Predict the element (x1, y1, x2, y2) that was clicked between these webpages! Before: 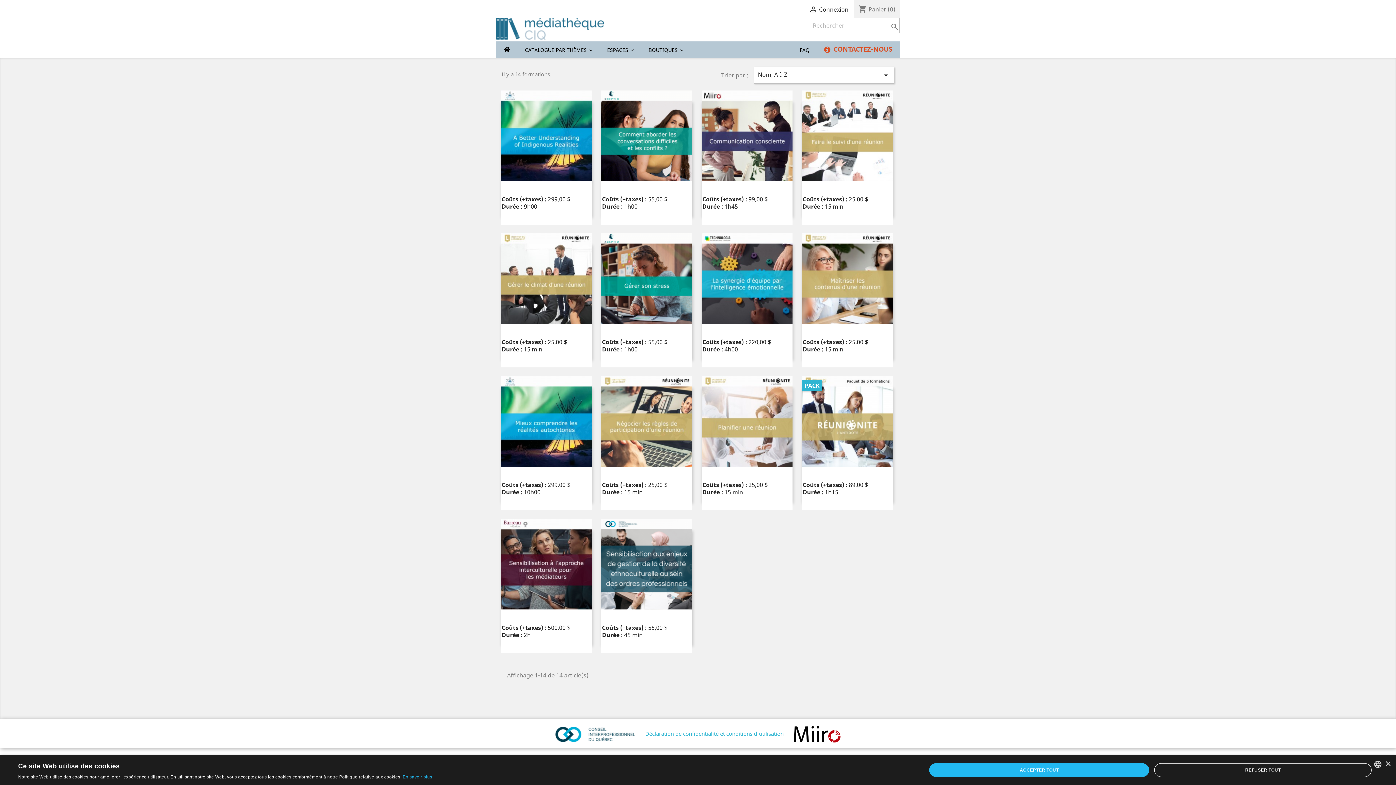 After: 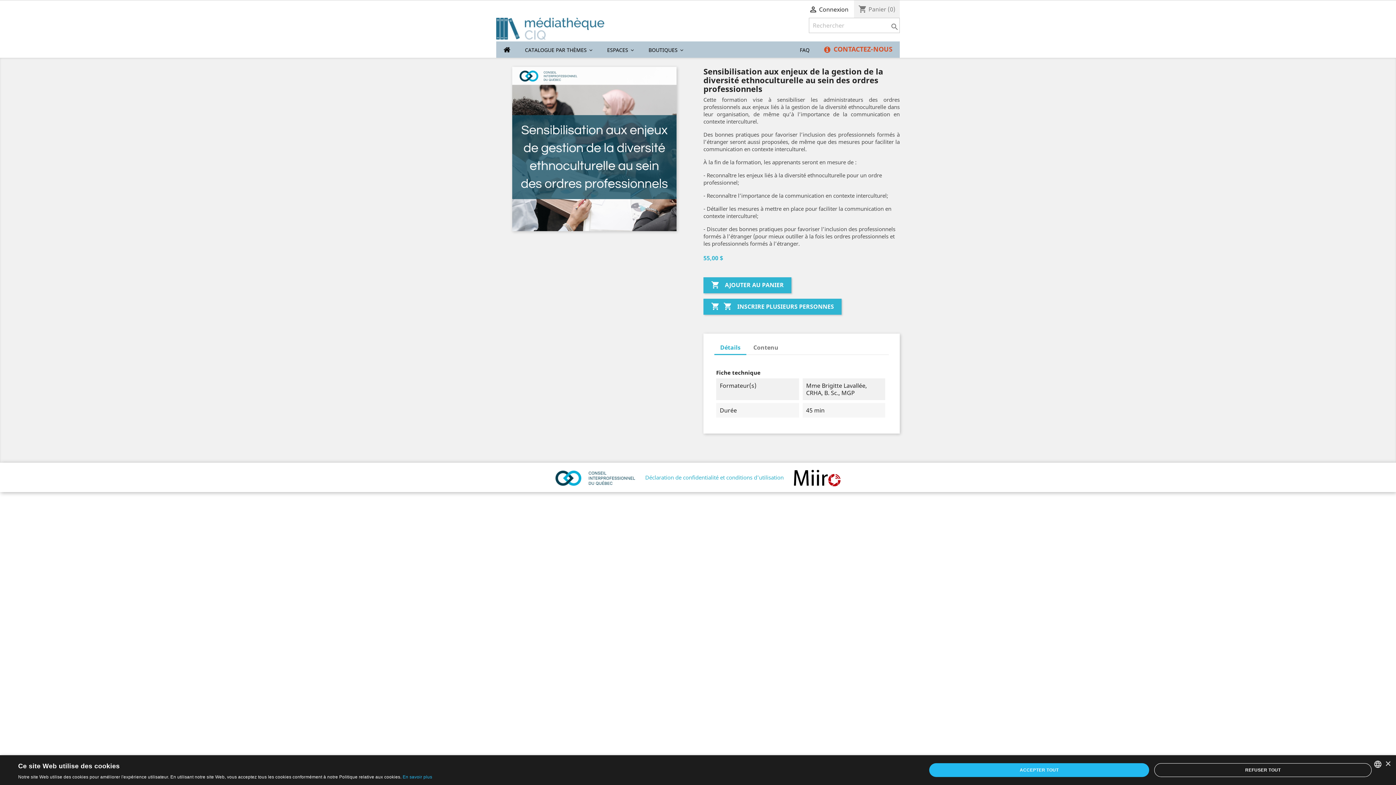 Action: bbox: (601, 519, 692, 609)